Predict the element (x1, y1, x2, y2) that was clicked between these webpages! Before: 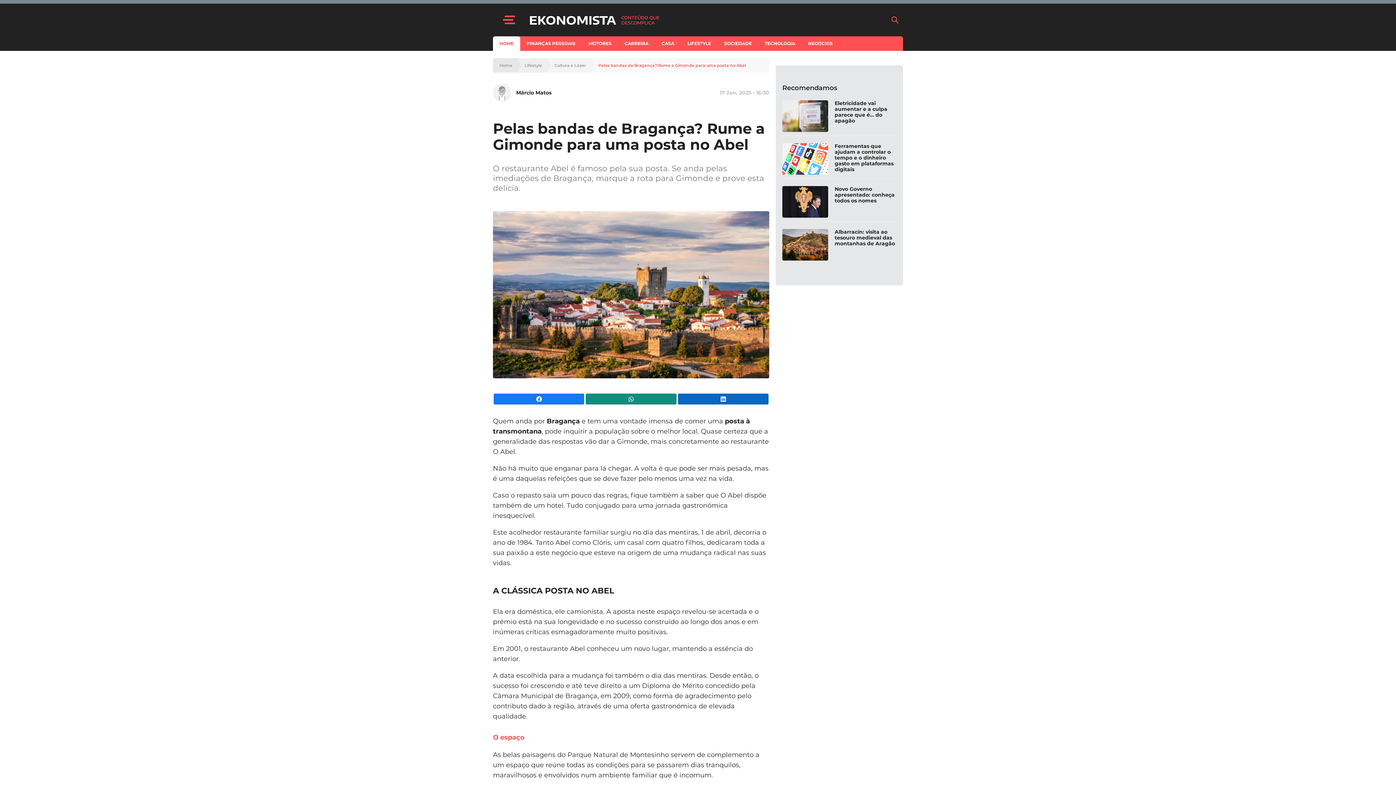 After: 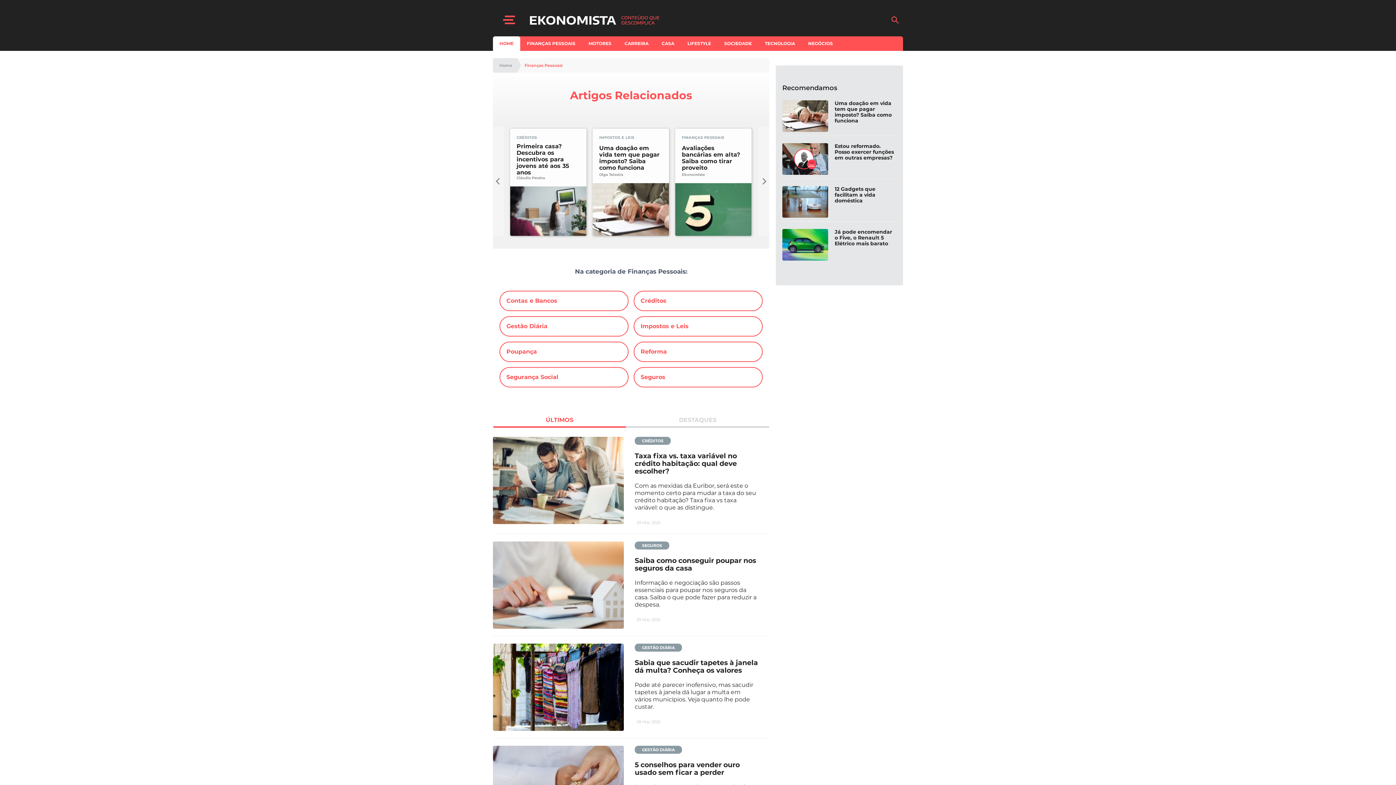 Action: label: FINANÇAS PESSOAIS bbox: (520, 36, 582, 50)